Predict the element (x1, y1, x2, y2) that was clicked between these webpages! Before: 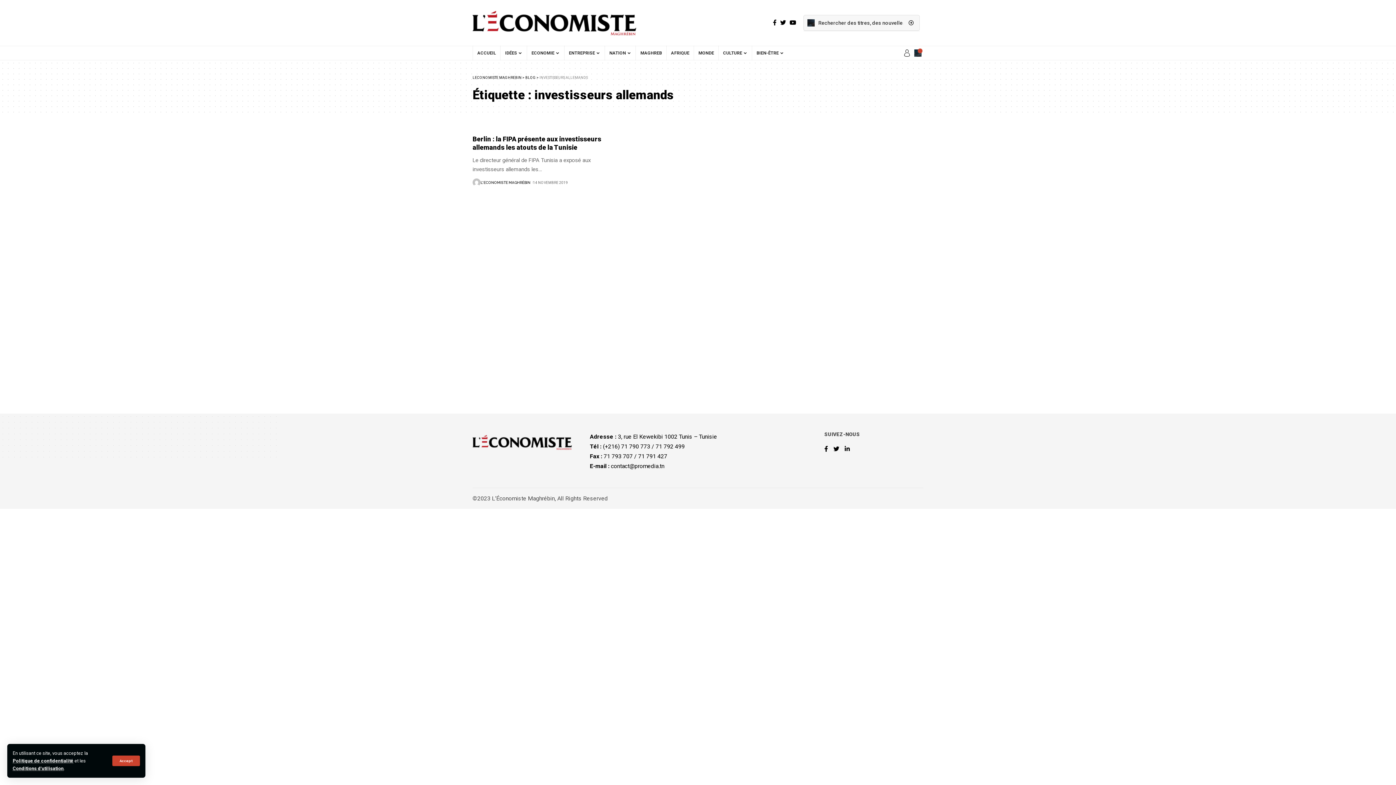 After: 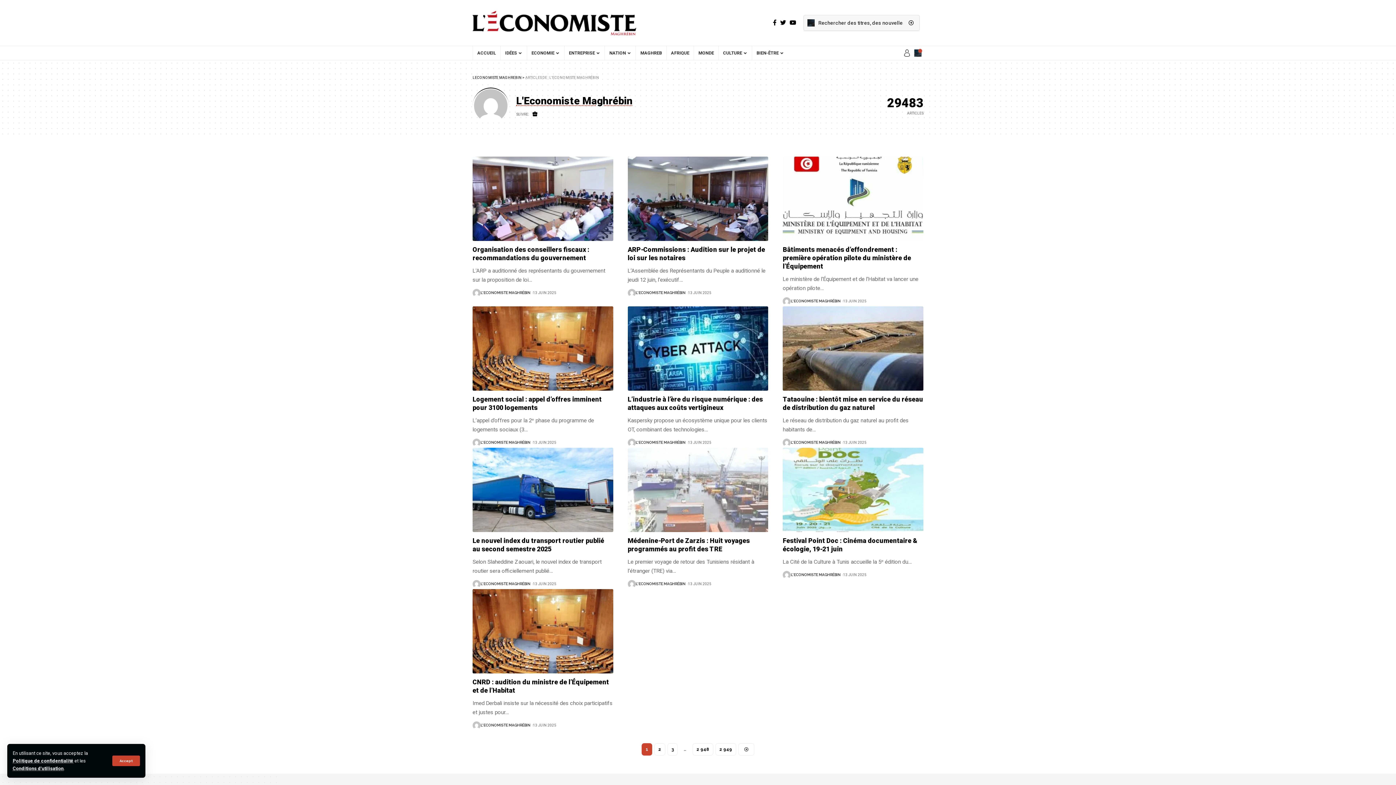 Action: bbox: (480, 179, 530, 185) label: L'ECONOMISTE MAGHRÉBIN